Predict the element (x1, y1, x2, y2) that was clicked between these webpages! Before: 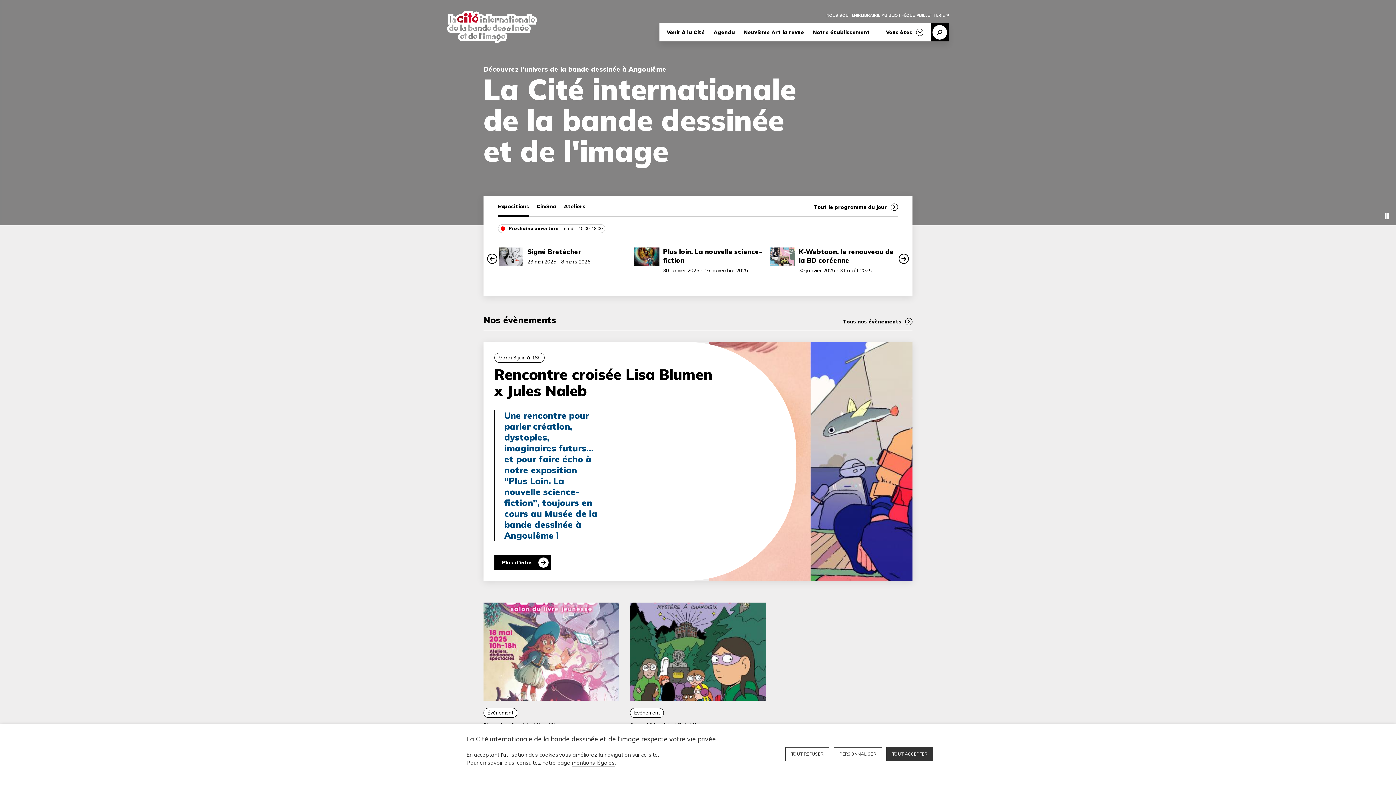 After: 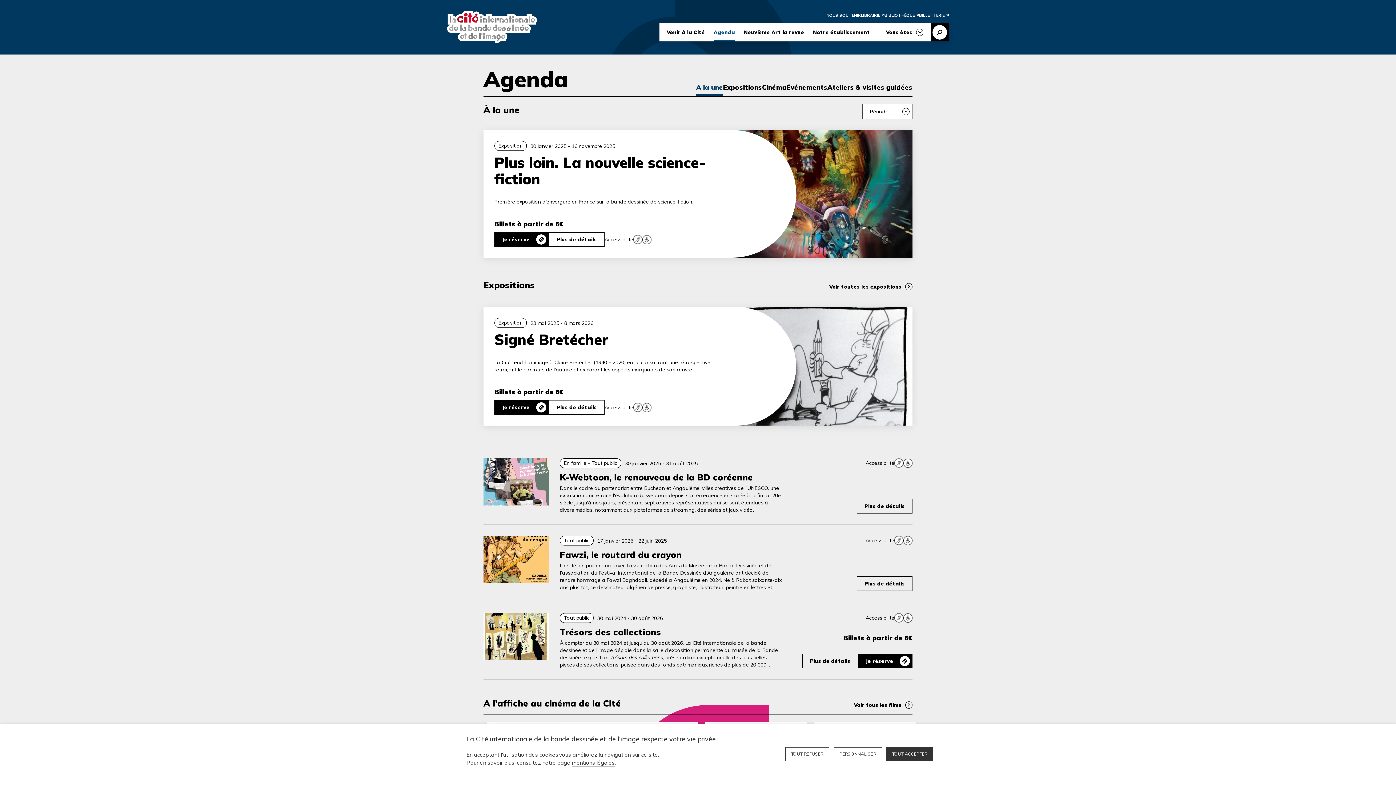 Action: label: Tout le programme du jour bbox: (814, 203, 898, 210)